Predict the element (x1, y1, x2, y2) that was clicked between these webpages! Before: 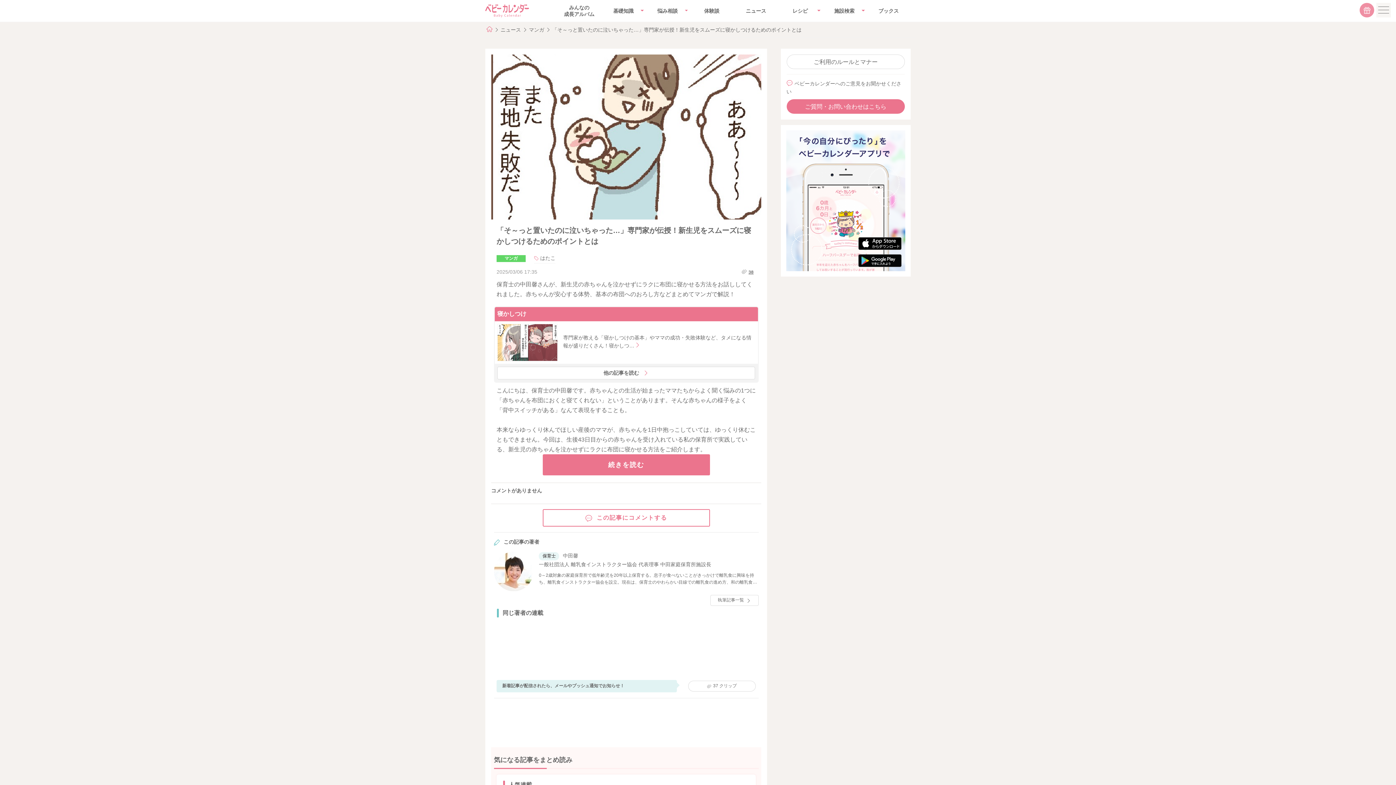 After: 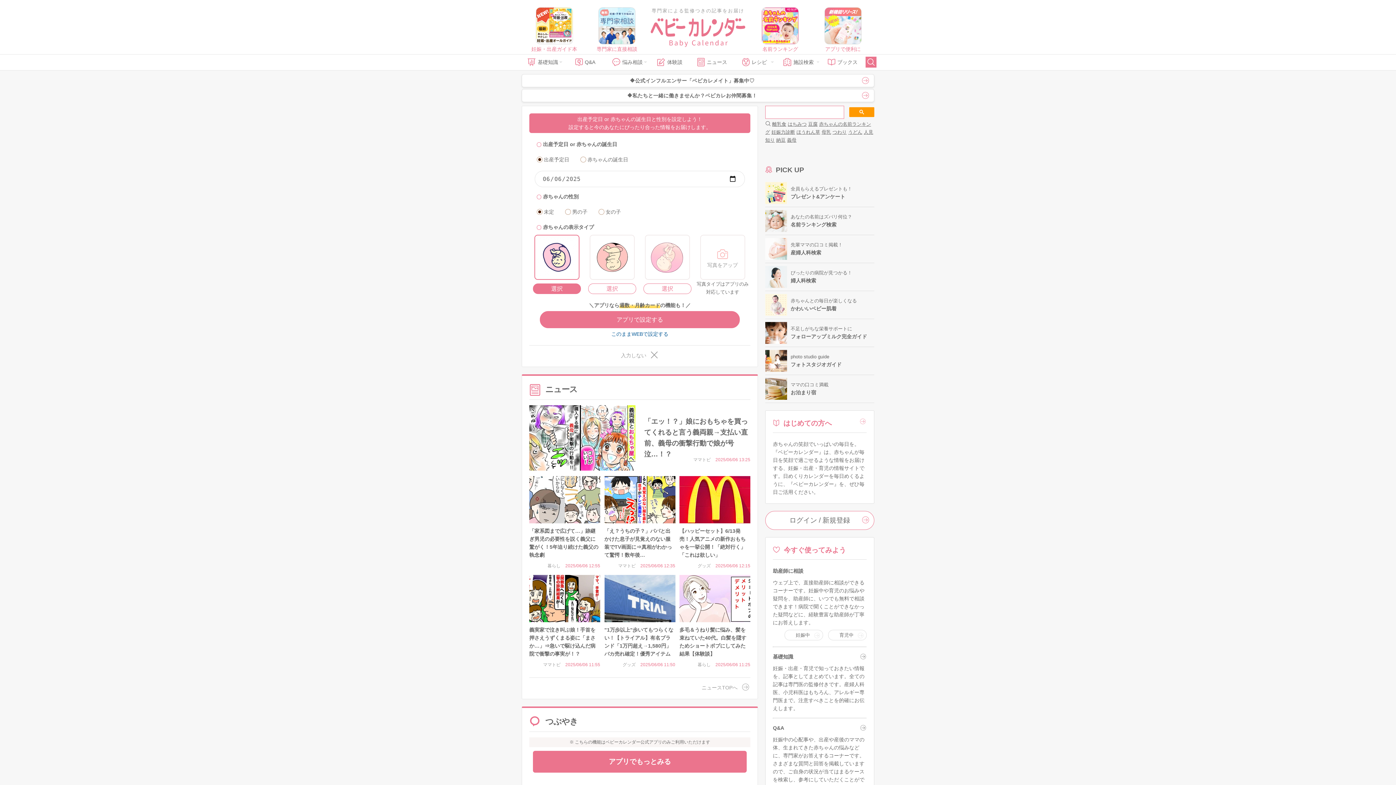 Action: bbox: (485, 7, 529, 13)